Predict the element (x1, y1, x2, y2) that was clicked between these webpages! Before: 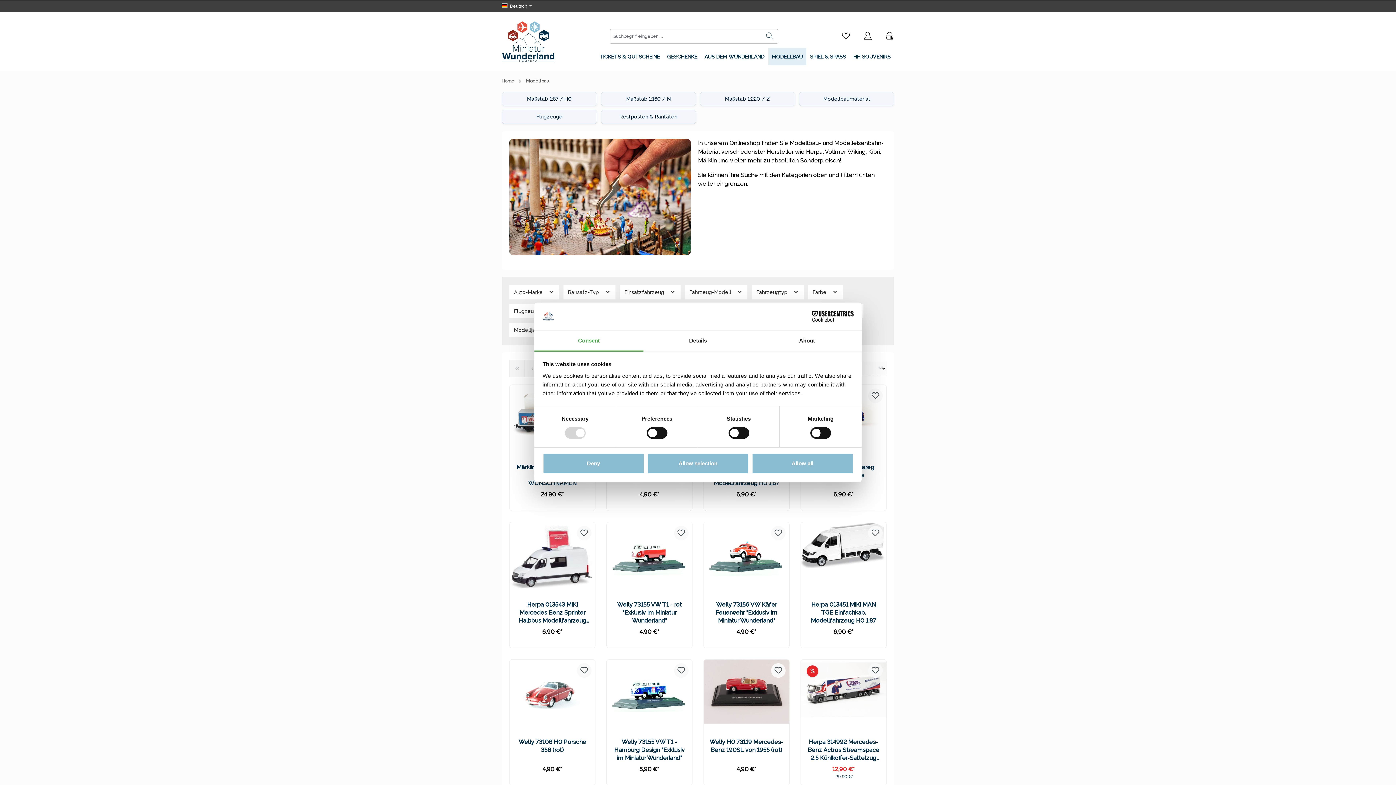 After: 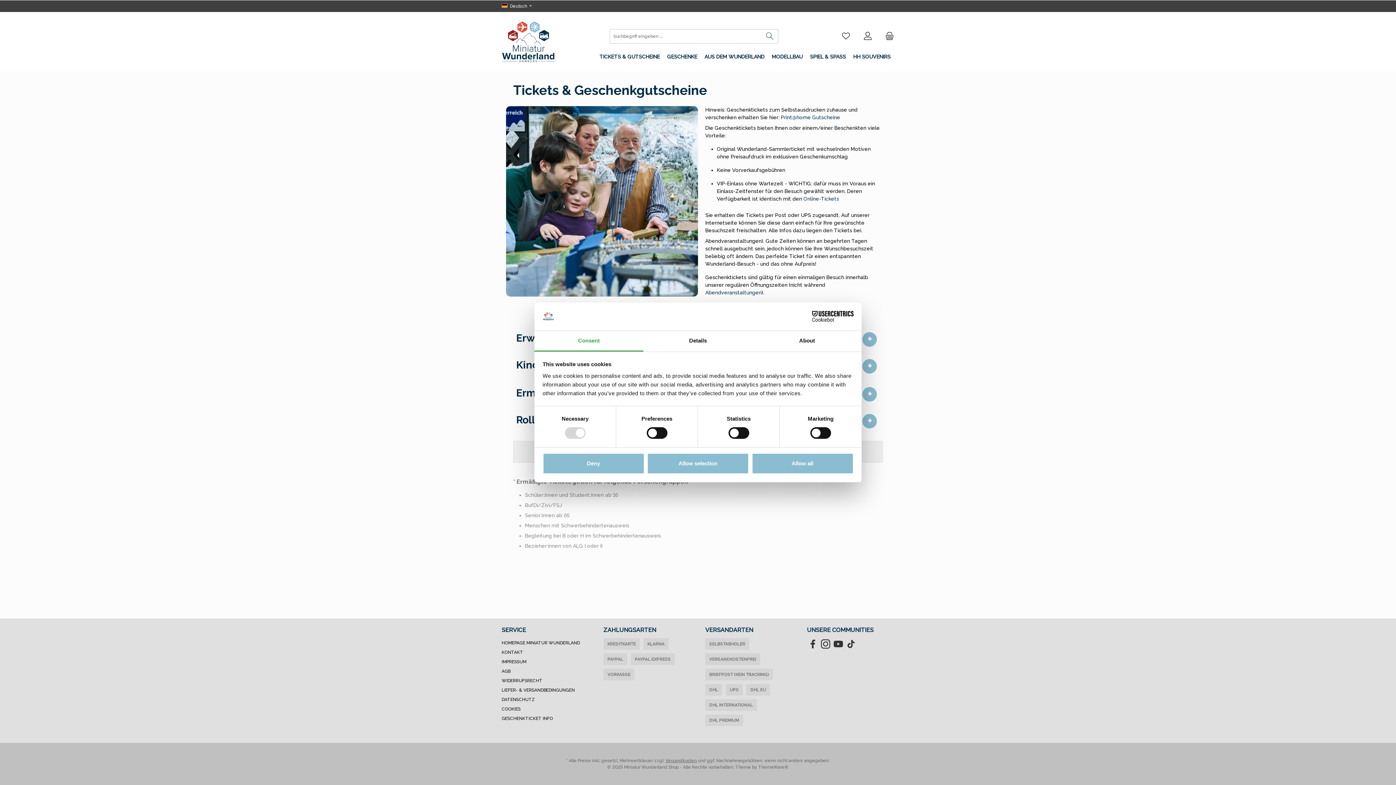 Action: bbox: (596, 48, 663, 65) label: TICKETS & GUTSCHEINE